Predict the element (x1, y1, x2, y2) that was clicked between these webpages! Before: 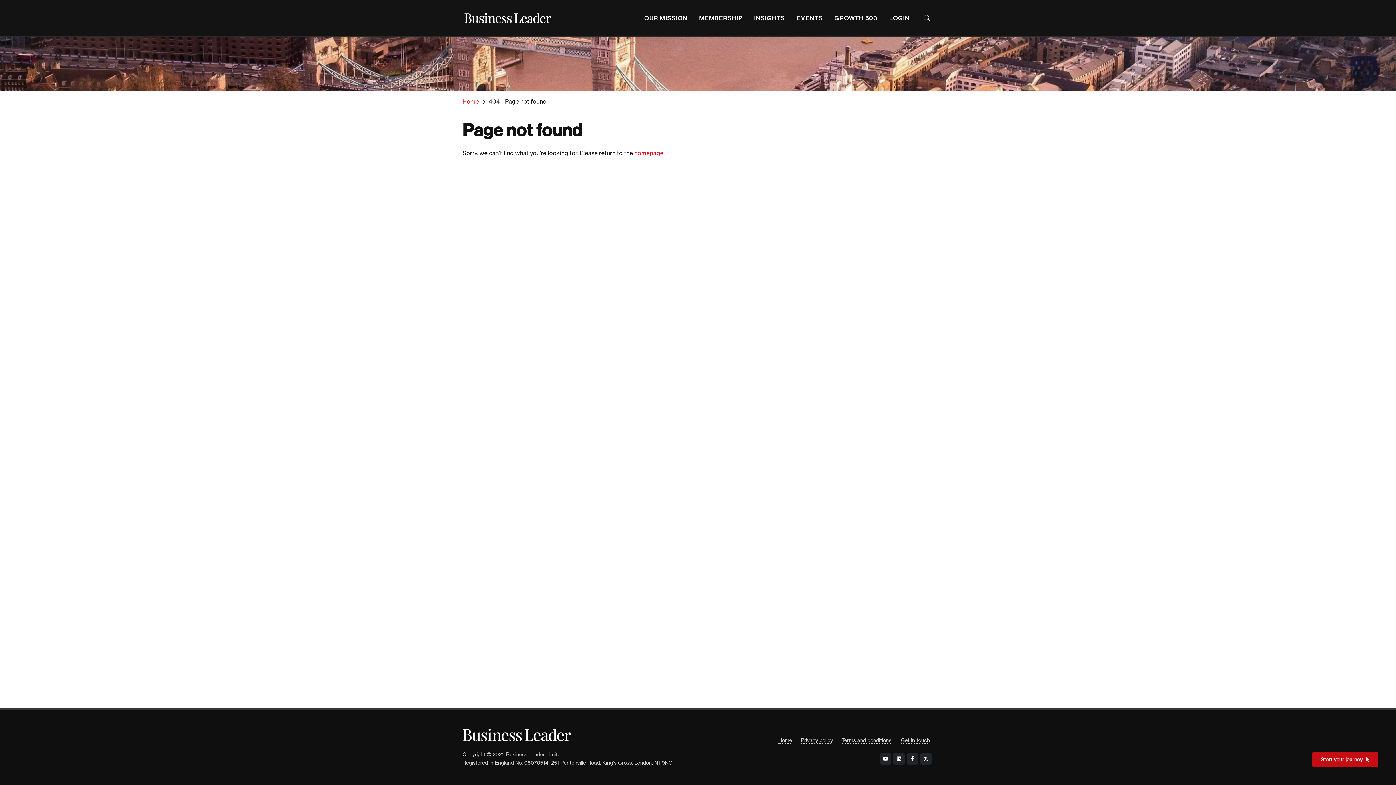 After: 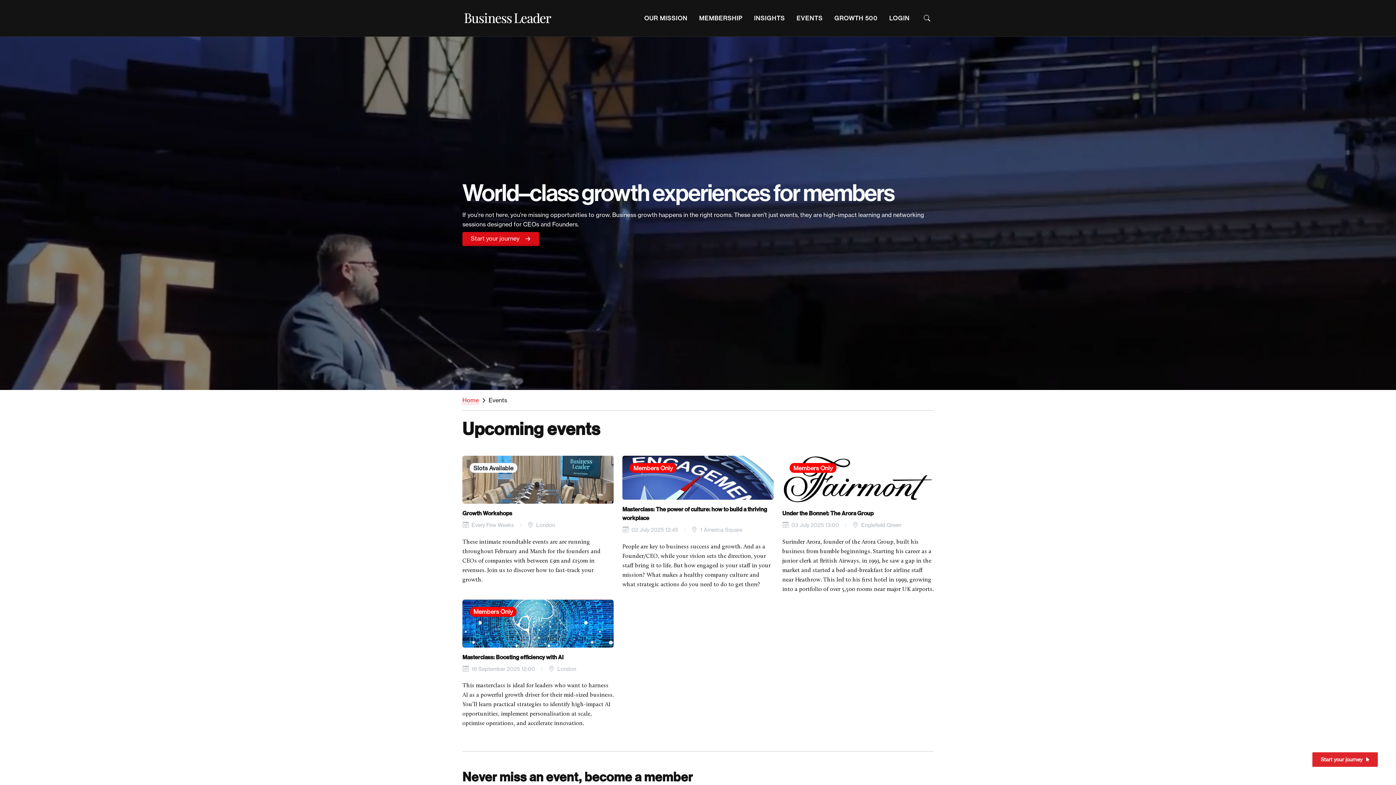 Action: bbox: (791, 0, 828, 36) label: EVENTS